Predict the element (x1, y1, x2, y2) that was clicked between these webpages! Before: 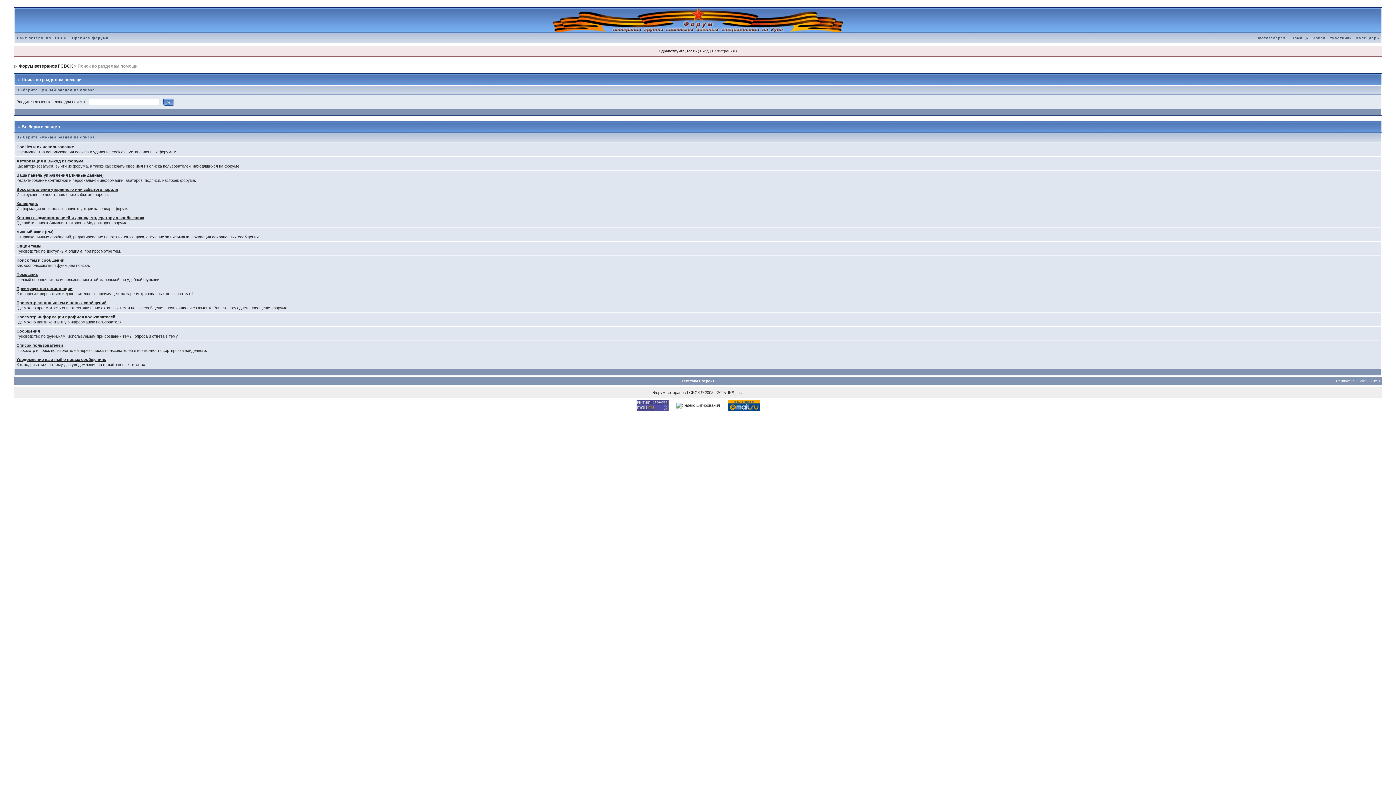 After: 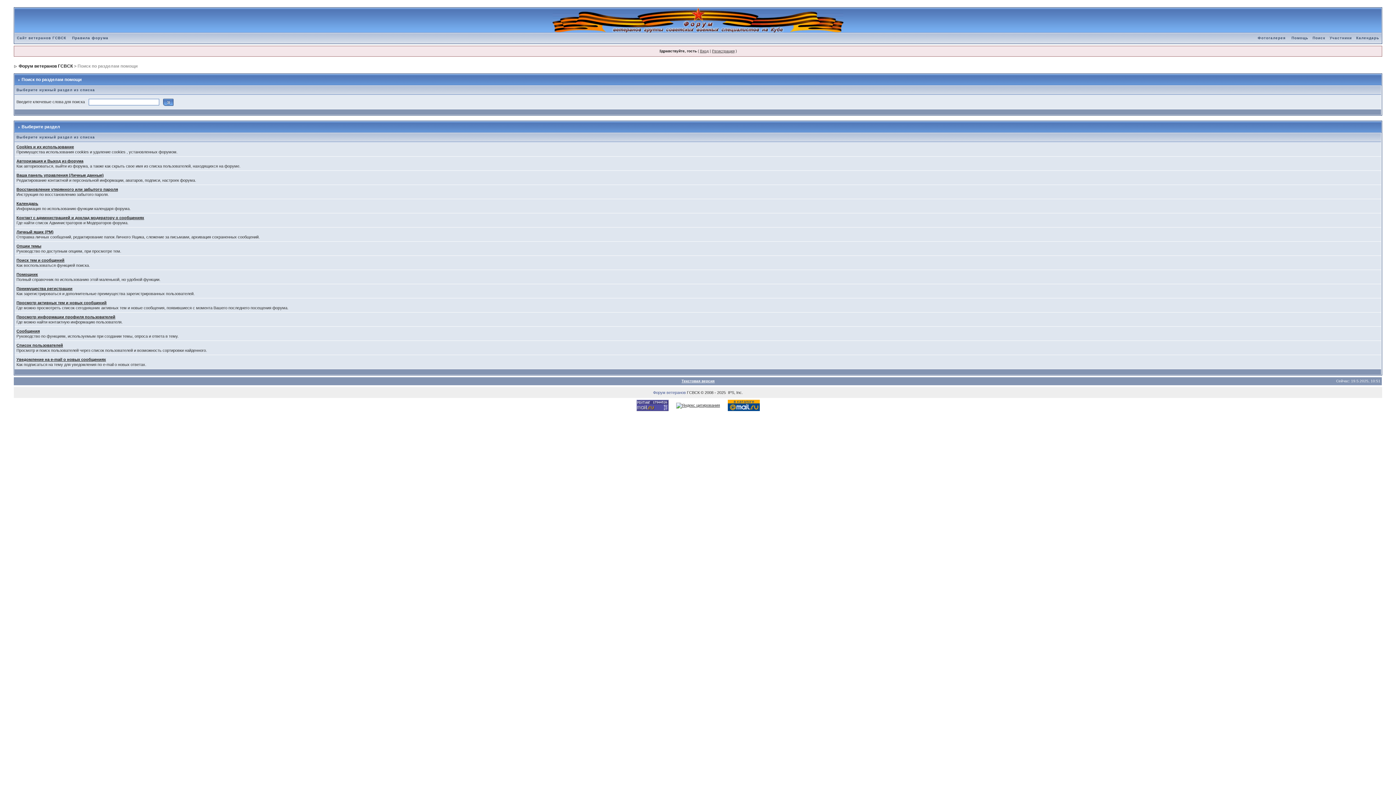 Action: bbox: (653, 390, 686, 394) label: Форум ветеранов